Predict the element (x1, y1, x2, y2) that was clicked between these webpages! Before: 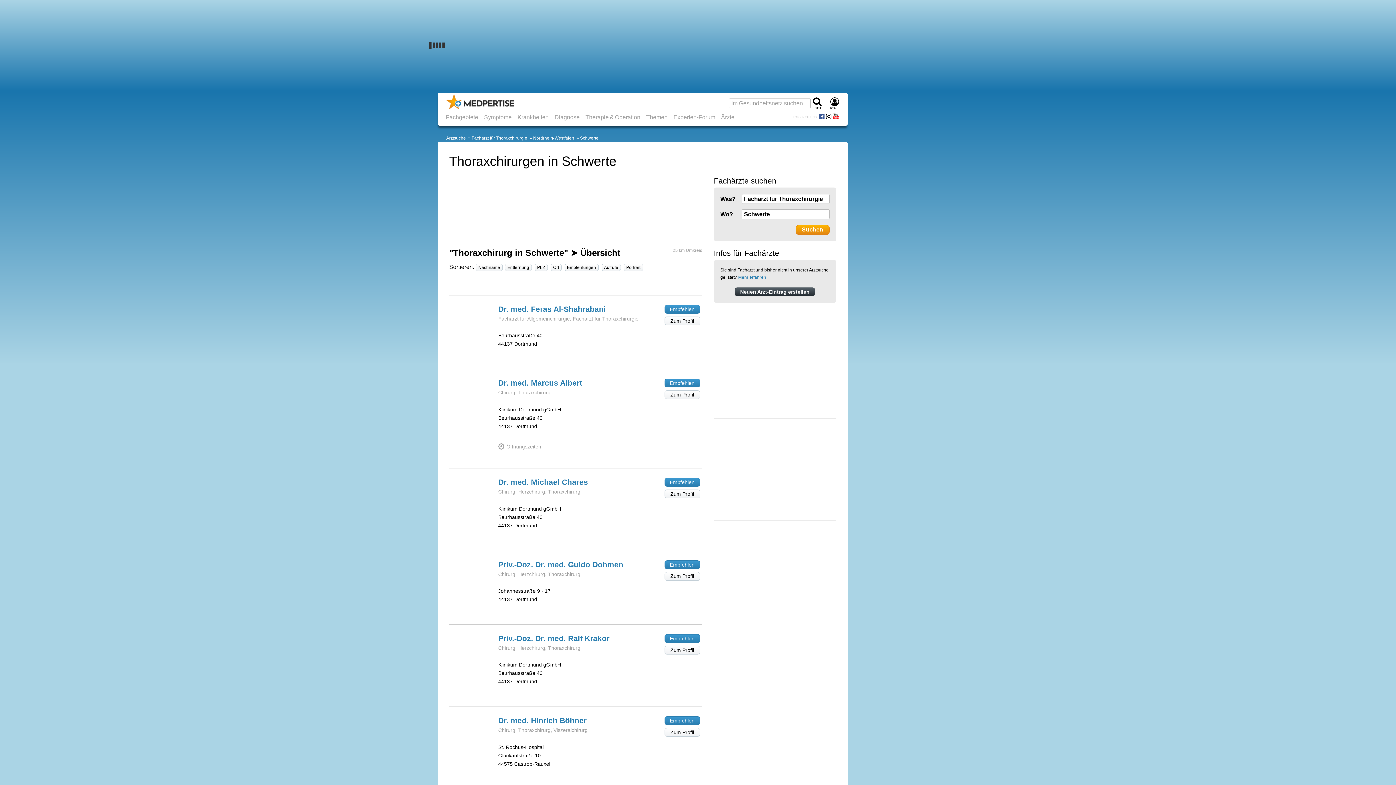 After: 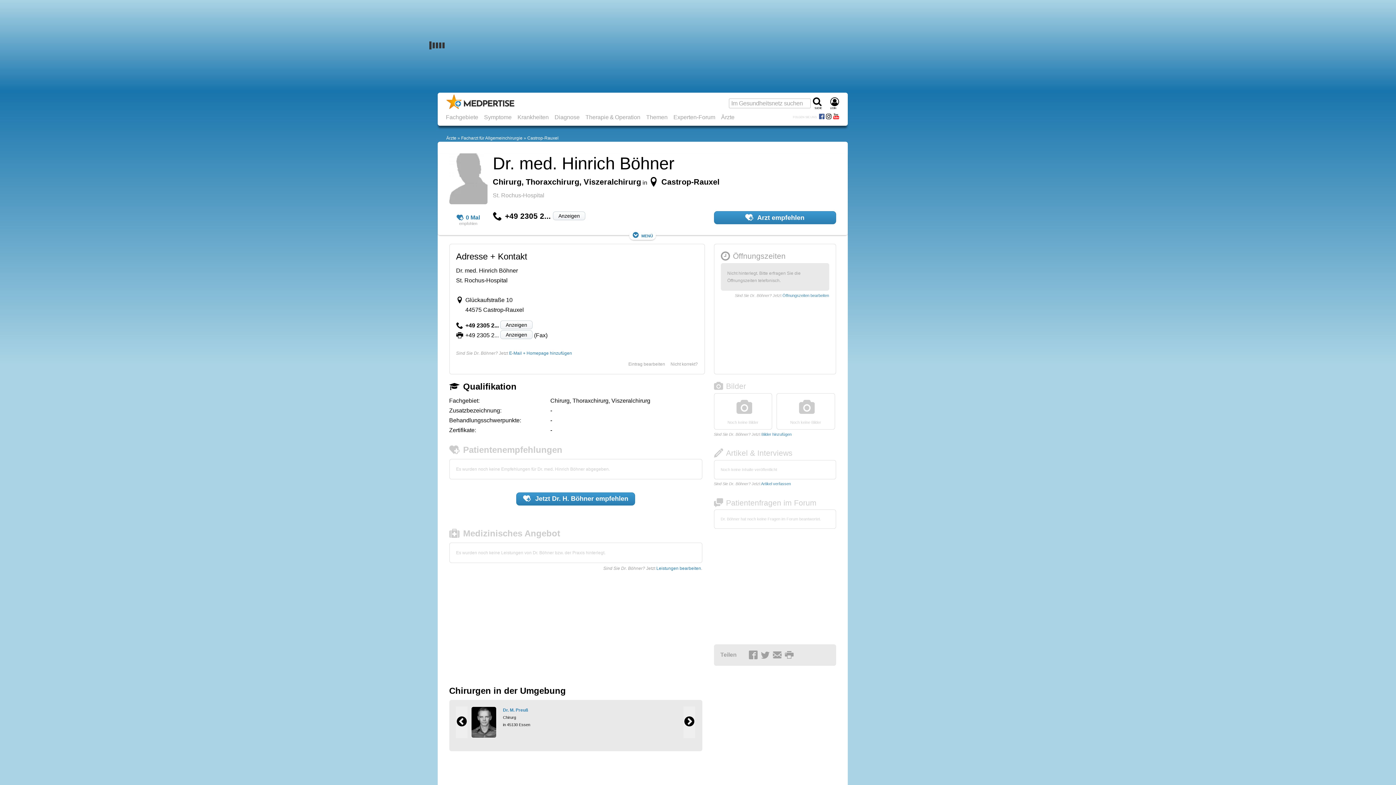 Action: label: Dr. med. Hinrich Böhner bbox: (498, 716, 586, 727)